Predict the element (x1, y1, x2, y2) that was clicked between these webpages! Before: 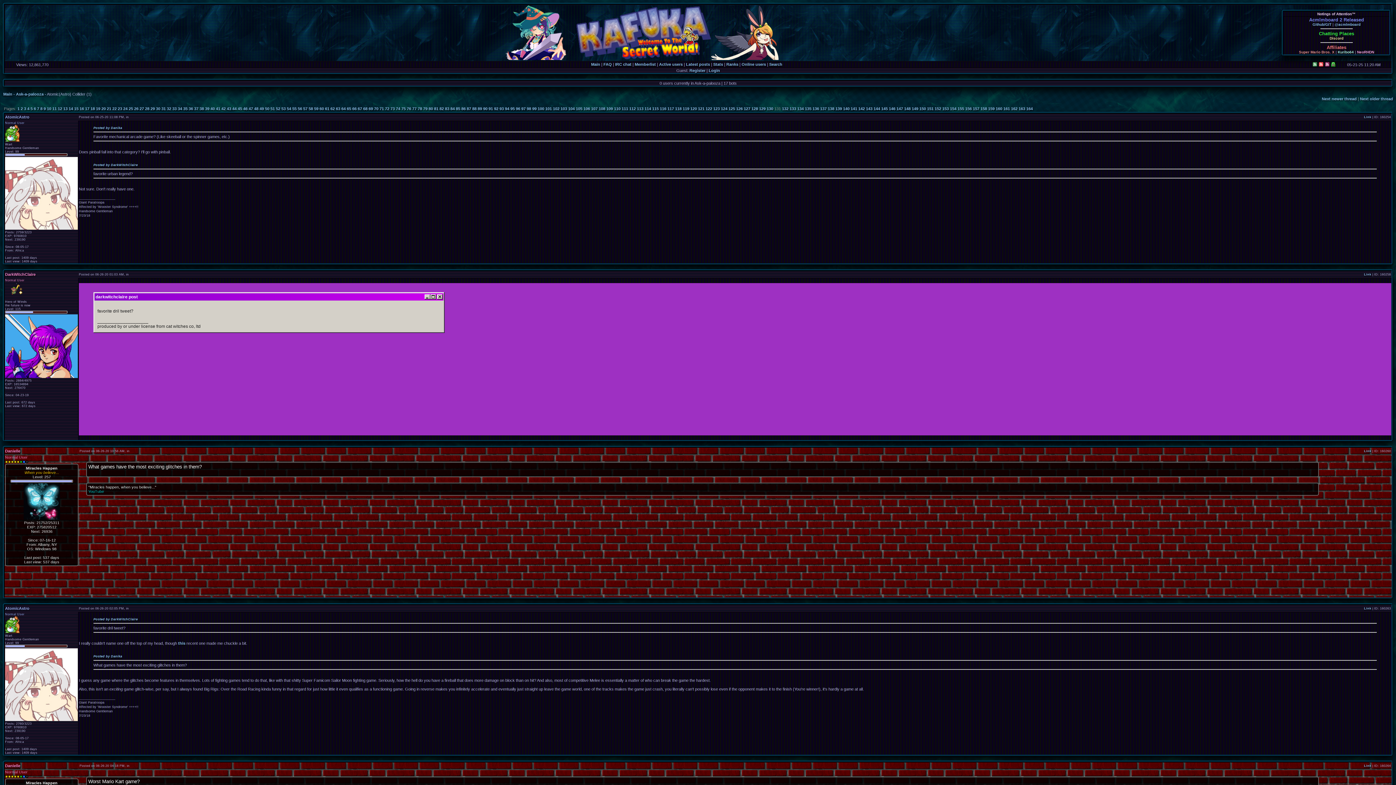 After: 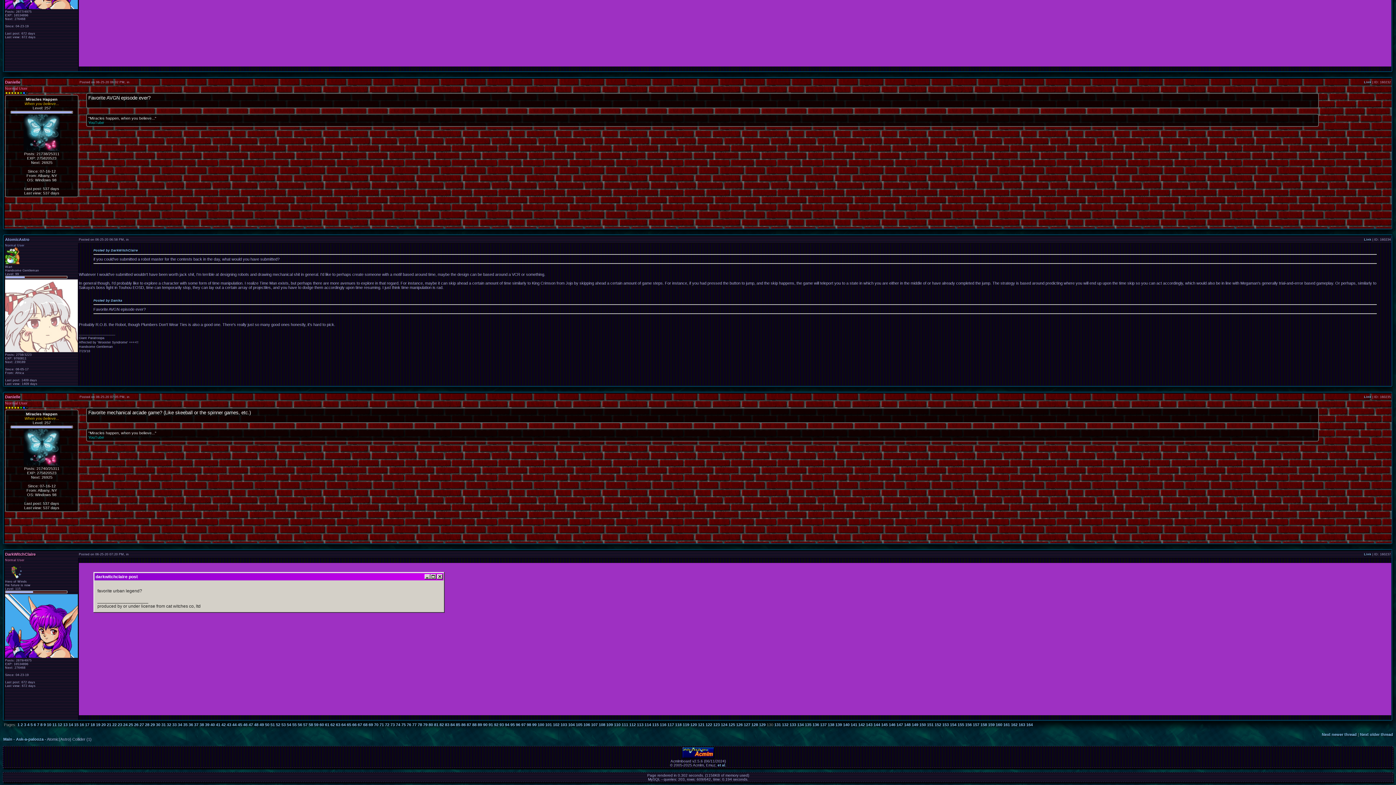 Action: bbox: (93, 163, 137, 166) label: Posted by DarkWitchClaire